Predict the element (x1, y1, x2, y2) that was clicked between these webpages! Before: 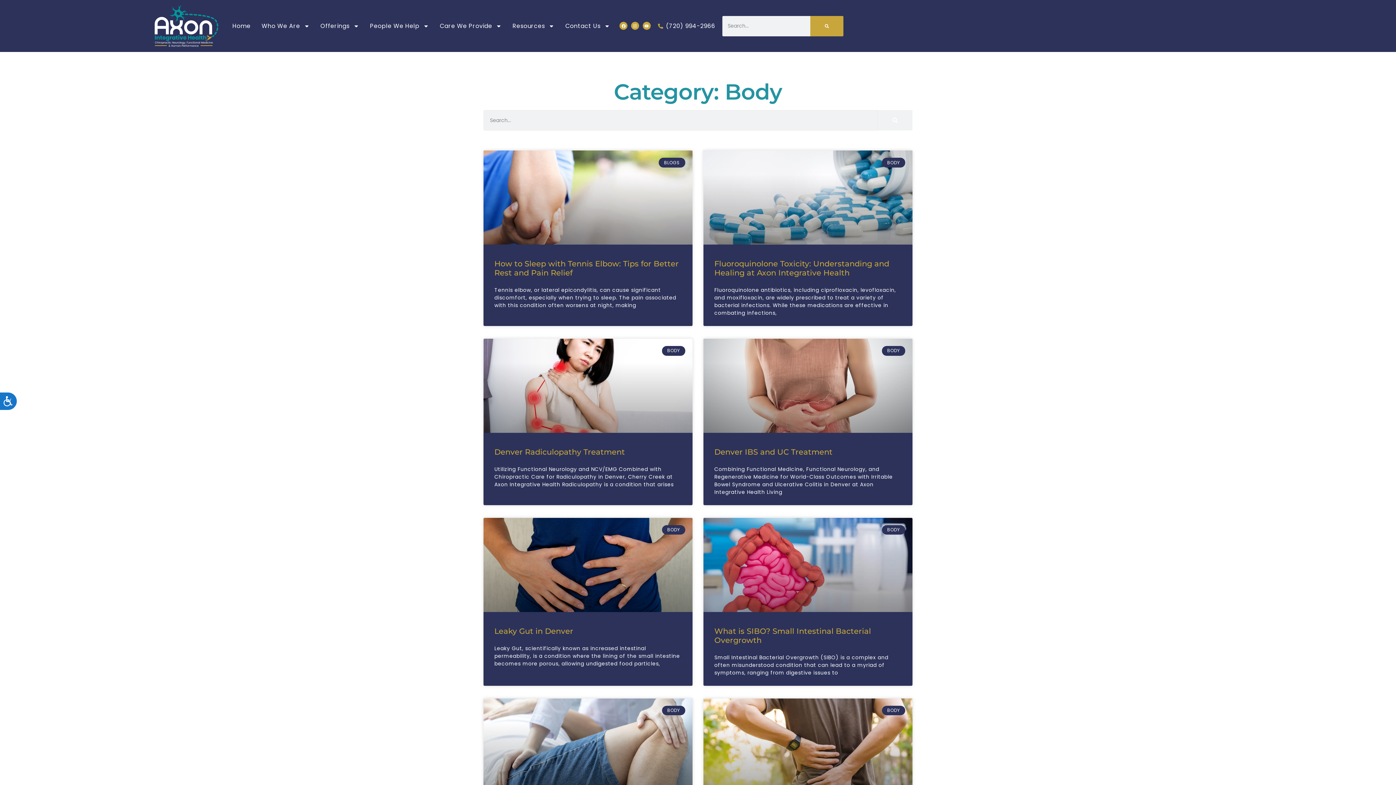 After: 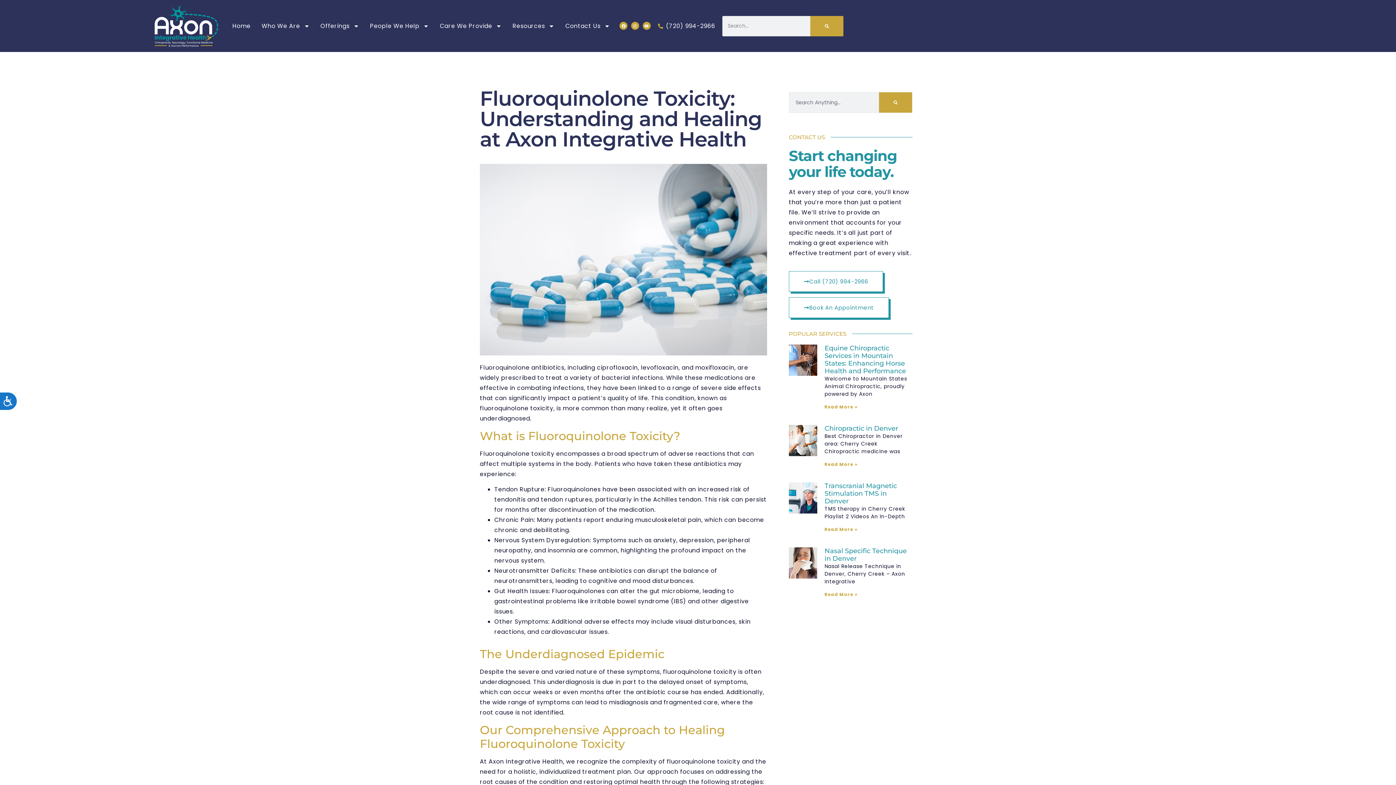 Action: bbox: (714, 259, 889, 277) label: Fluoroquinolone Toxicity: Understanding and Healing at Axon Integrative Health